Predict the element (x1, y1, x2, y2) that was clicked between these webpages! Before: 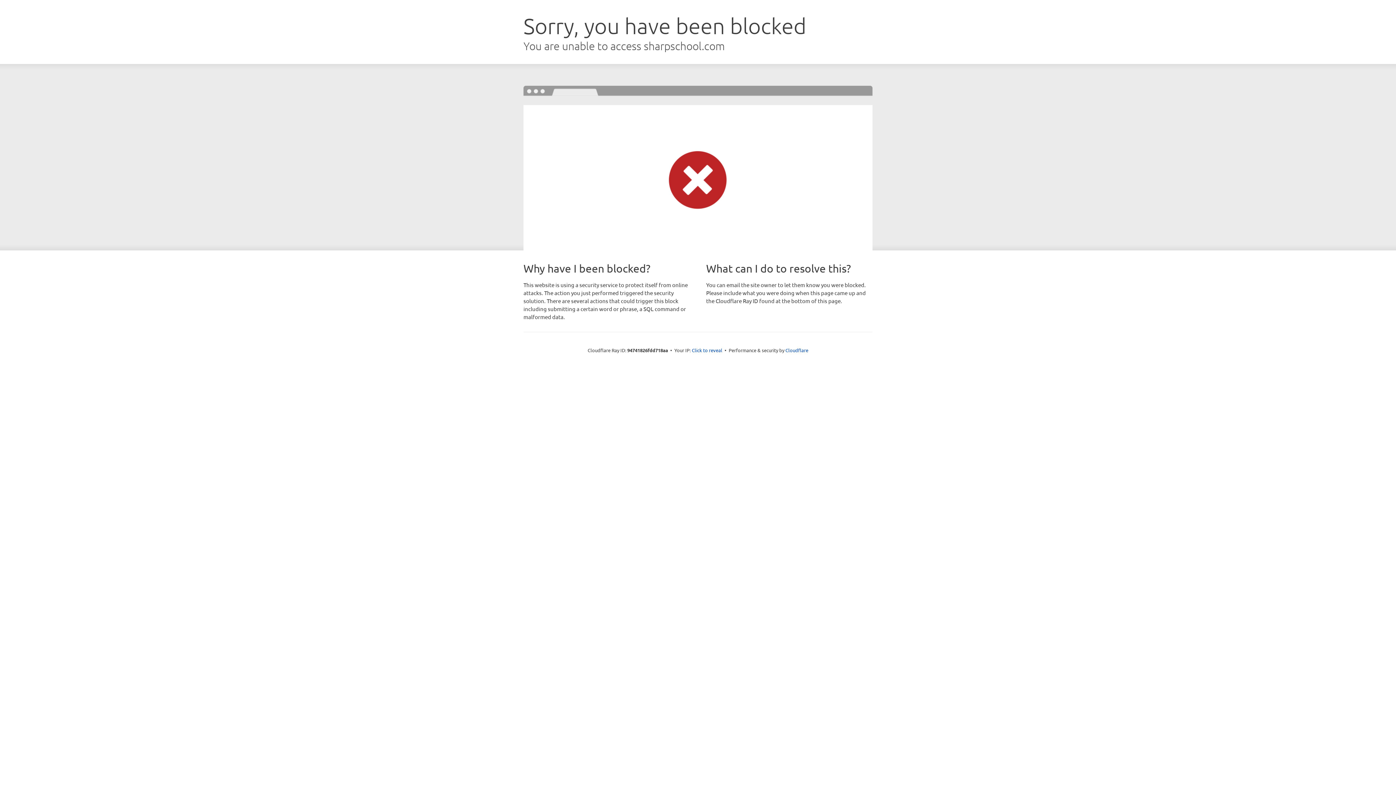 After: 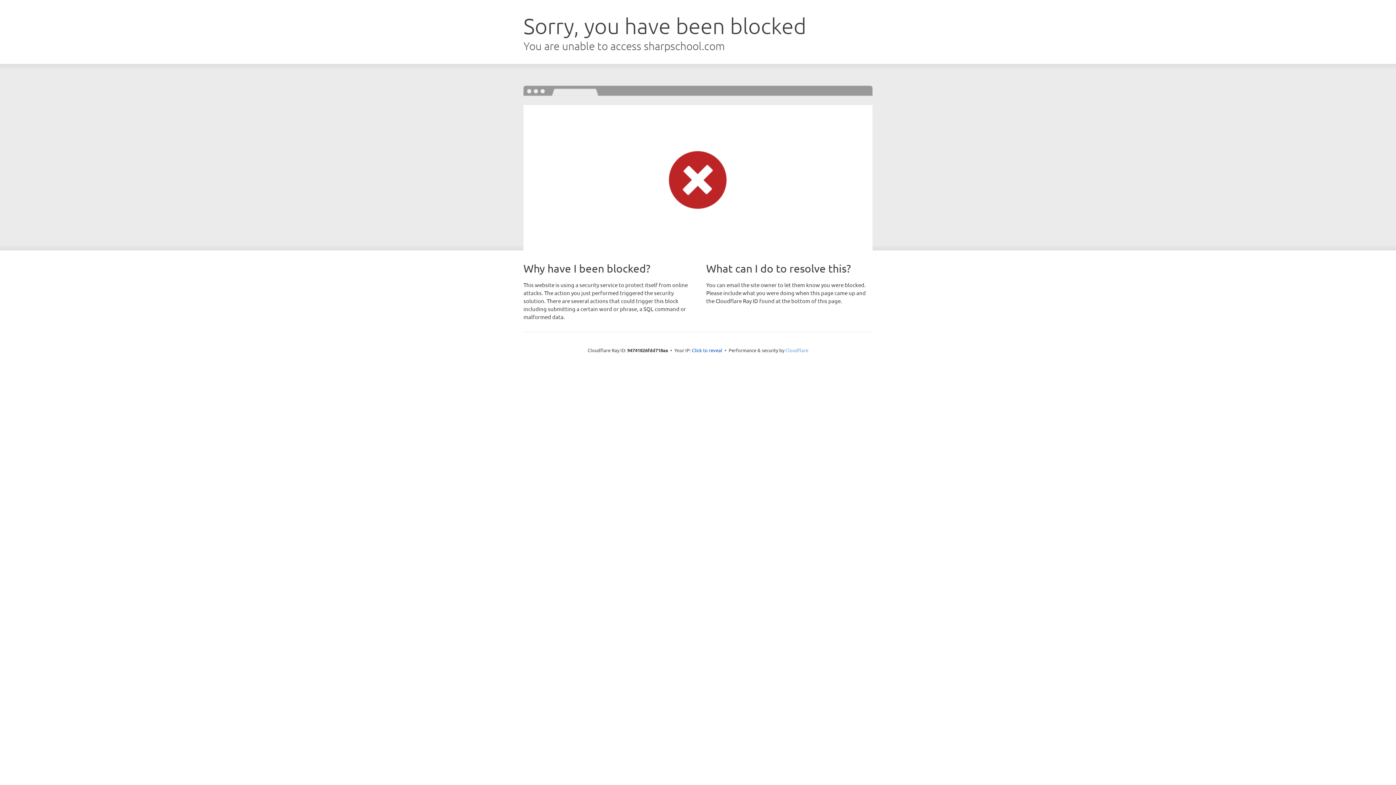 Action: label: Cloudflare bbox: (785, 347, 808, 353)